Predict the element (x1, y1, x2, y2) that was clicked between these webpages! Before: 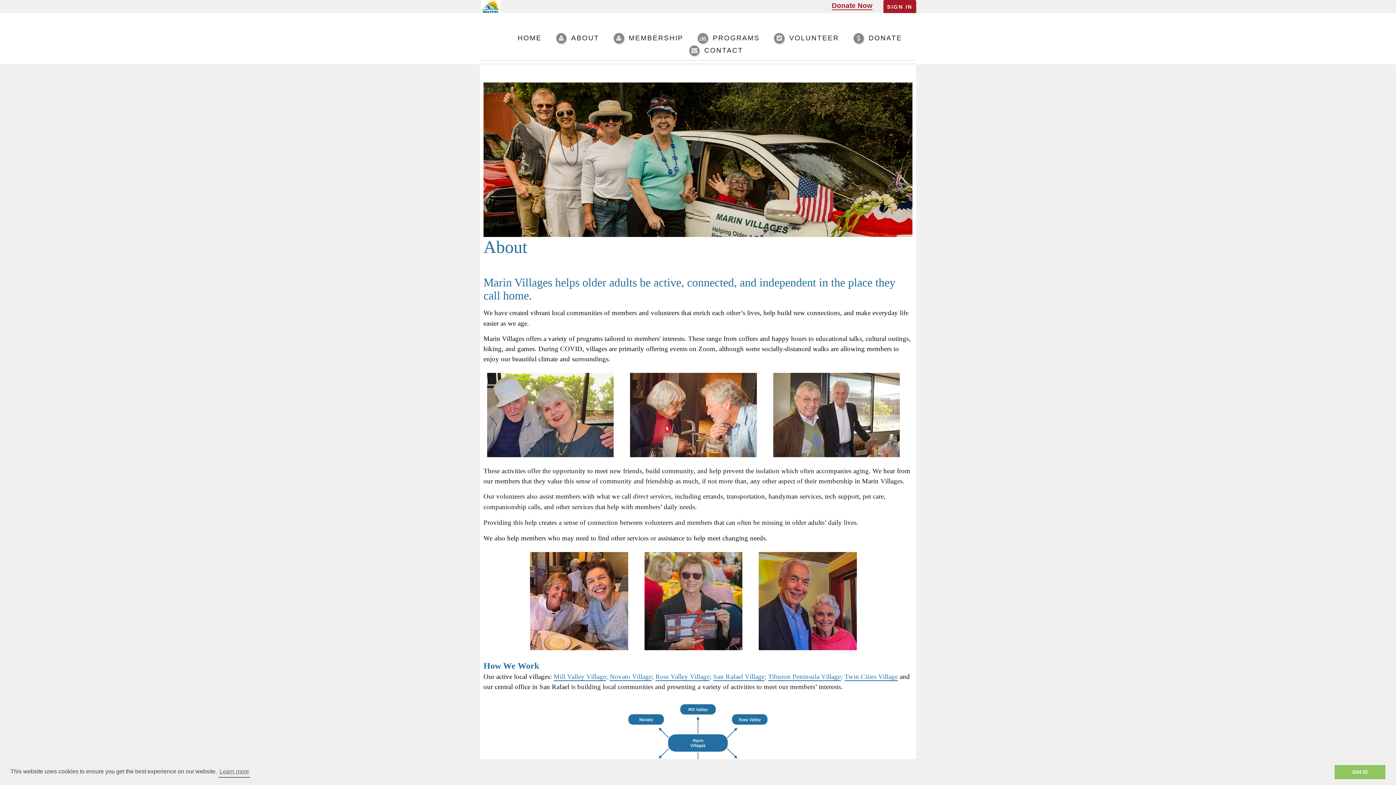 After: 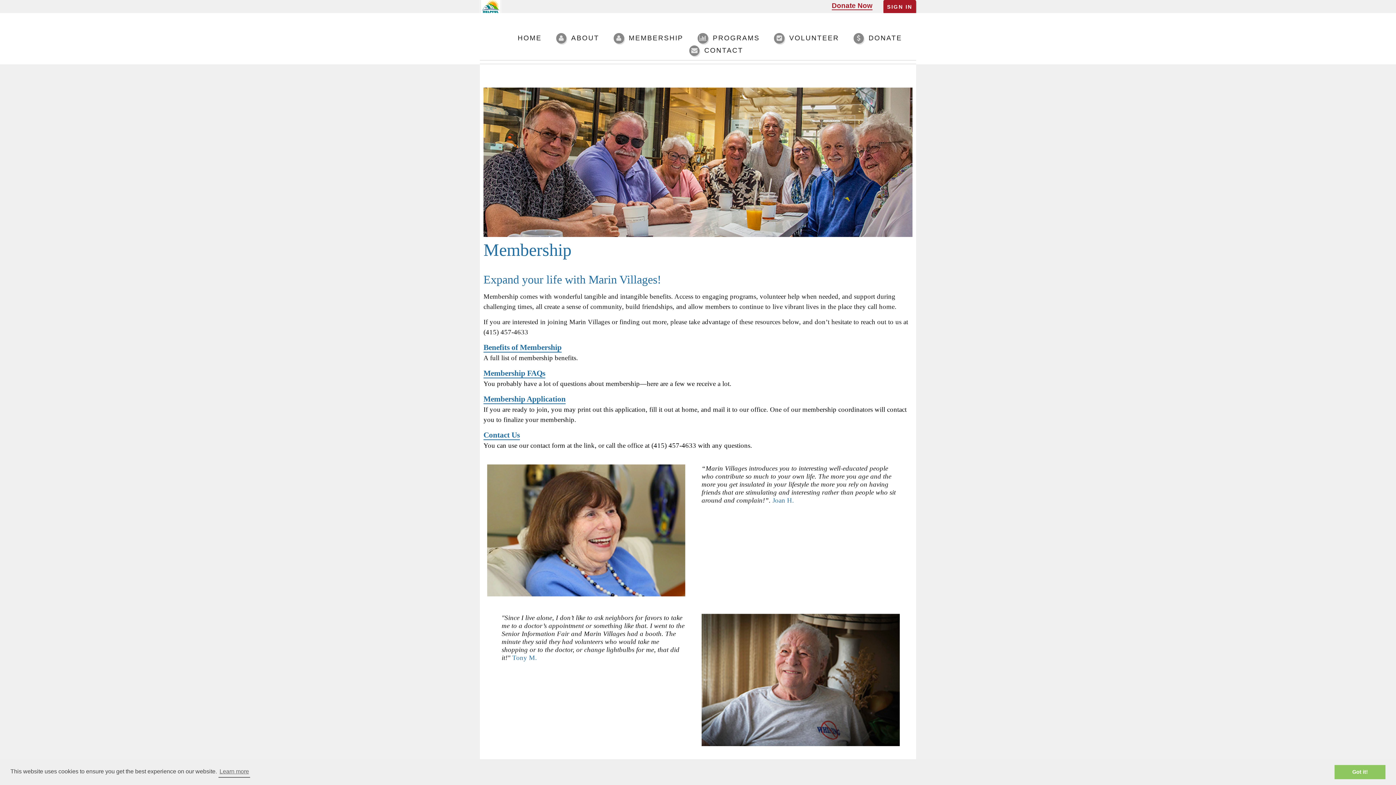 Action: bbox: (613, 32, 683, 44) label: MEMBERSHIP